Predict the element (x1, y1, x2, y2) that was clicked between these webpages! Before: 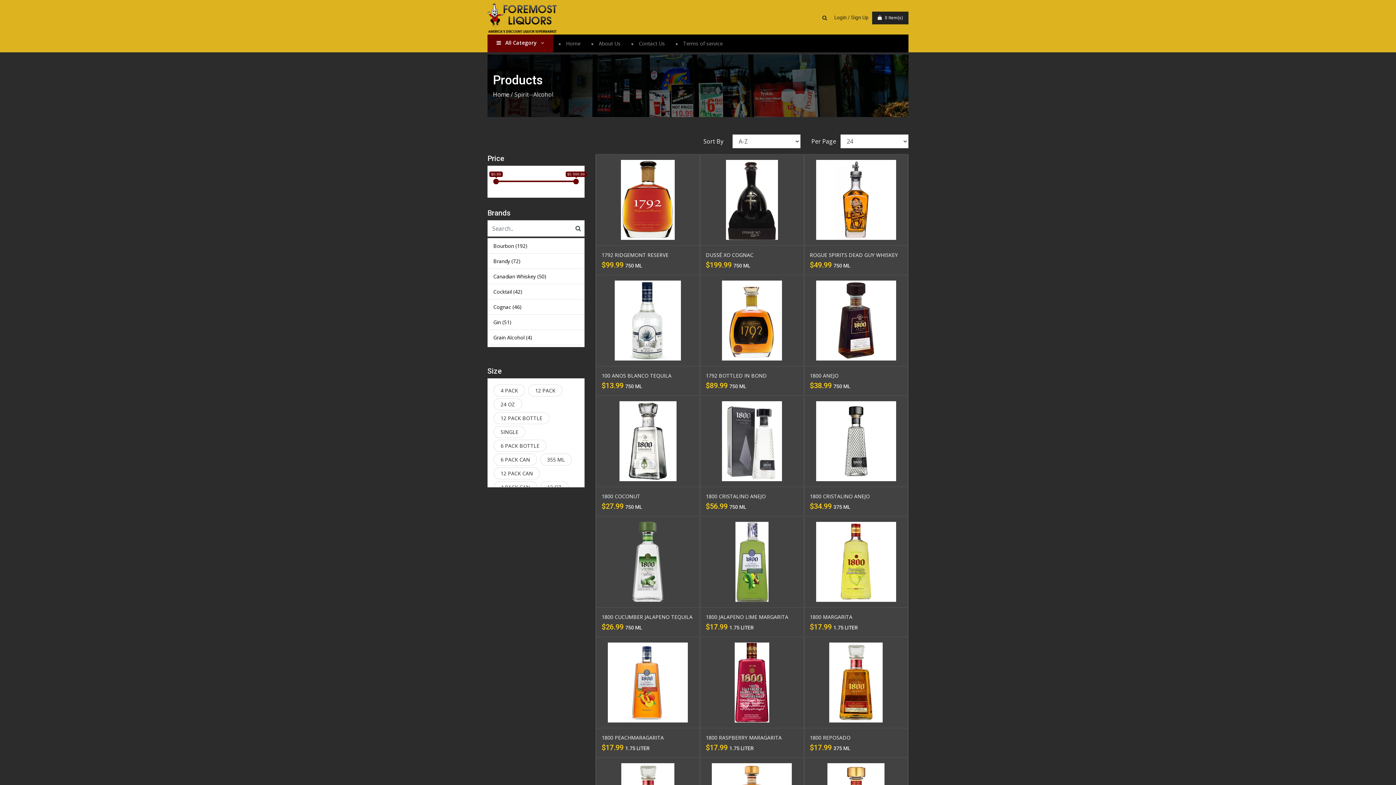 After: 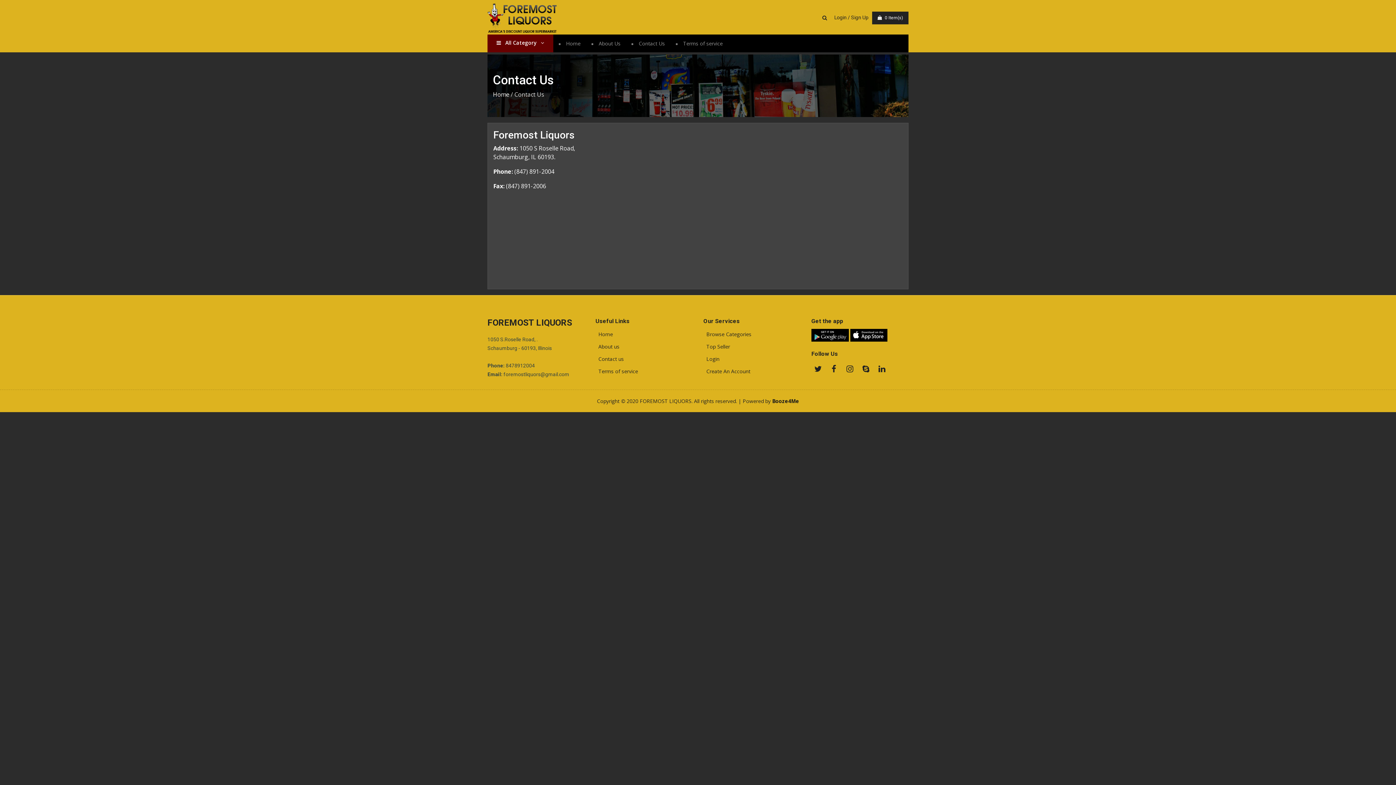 Action: label: Contact Us bbox: (626, 34, 670, 52)